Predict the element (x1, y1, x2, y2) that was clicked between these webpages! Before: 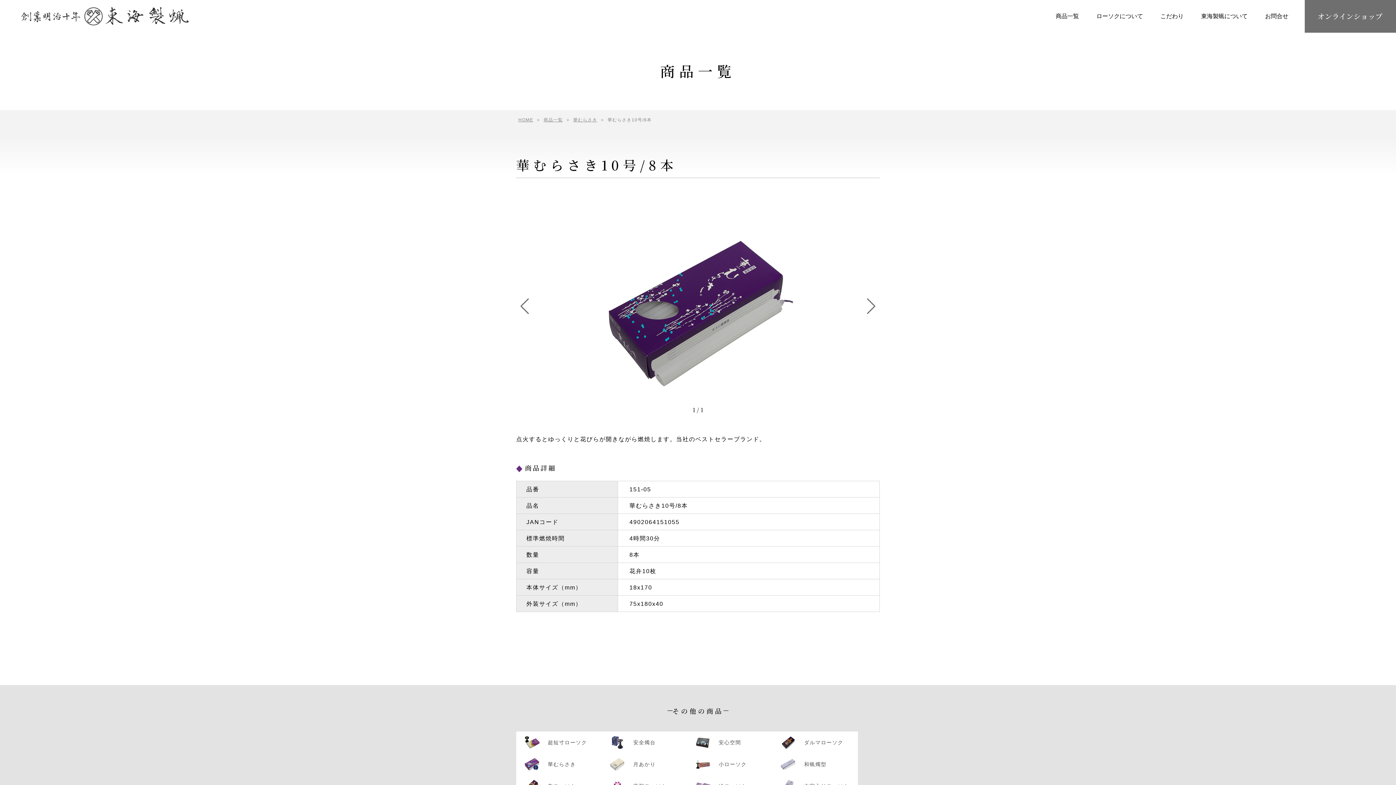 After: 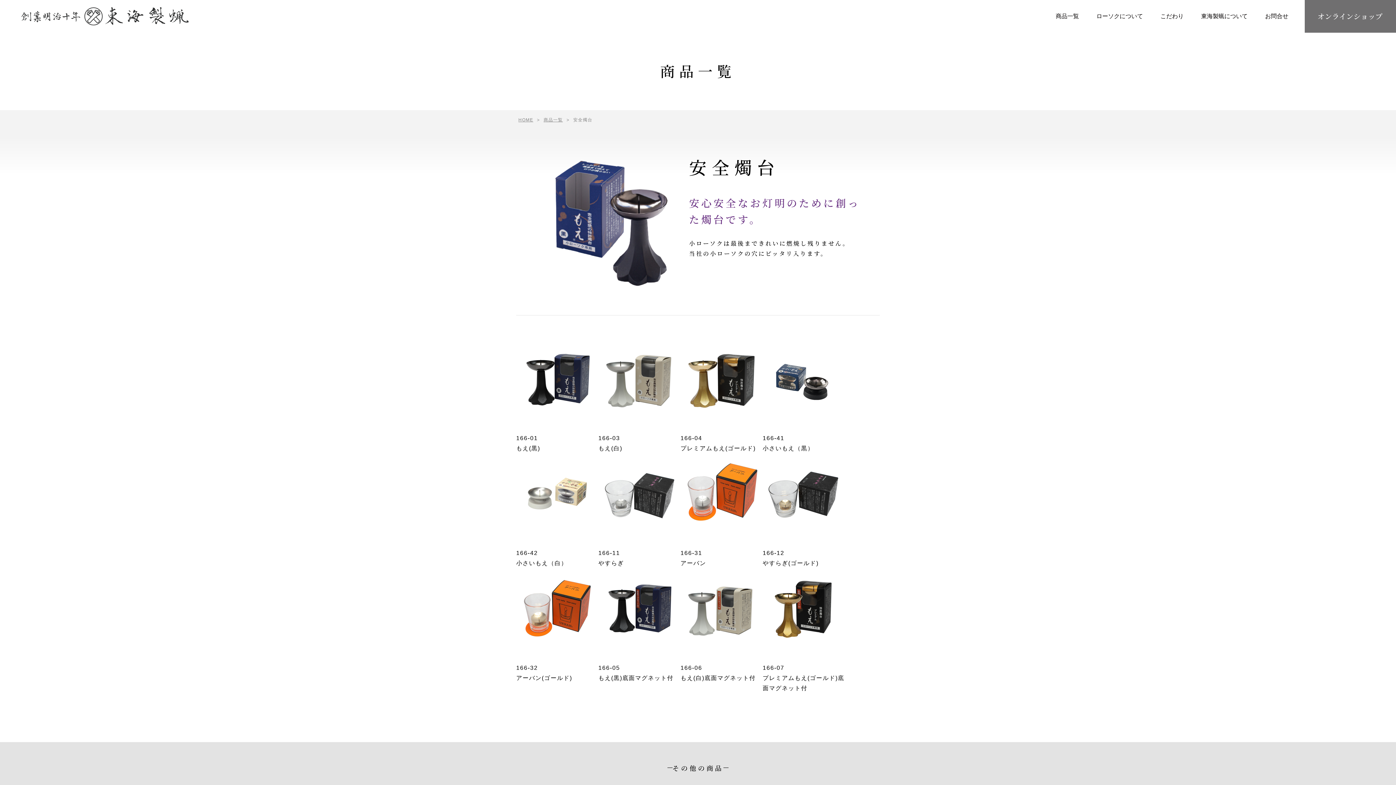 Action: bbox: (601, 731, 687, 753) label: 安全燭台